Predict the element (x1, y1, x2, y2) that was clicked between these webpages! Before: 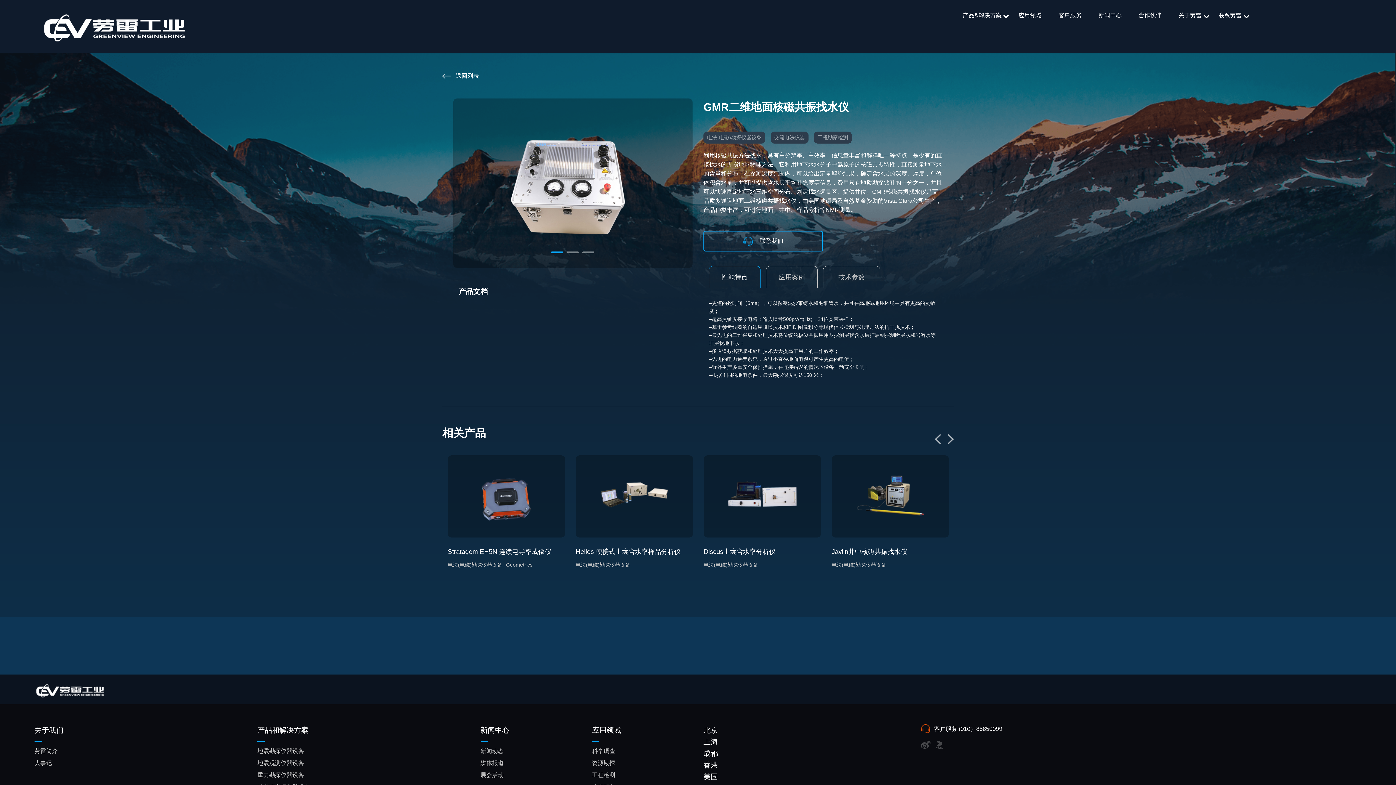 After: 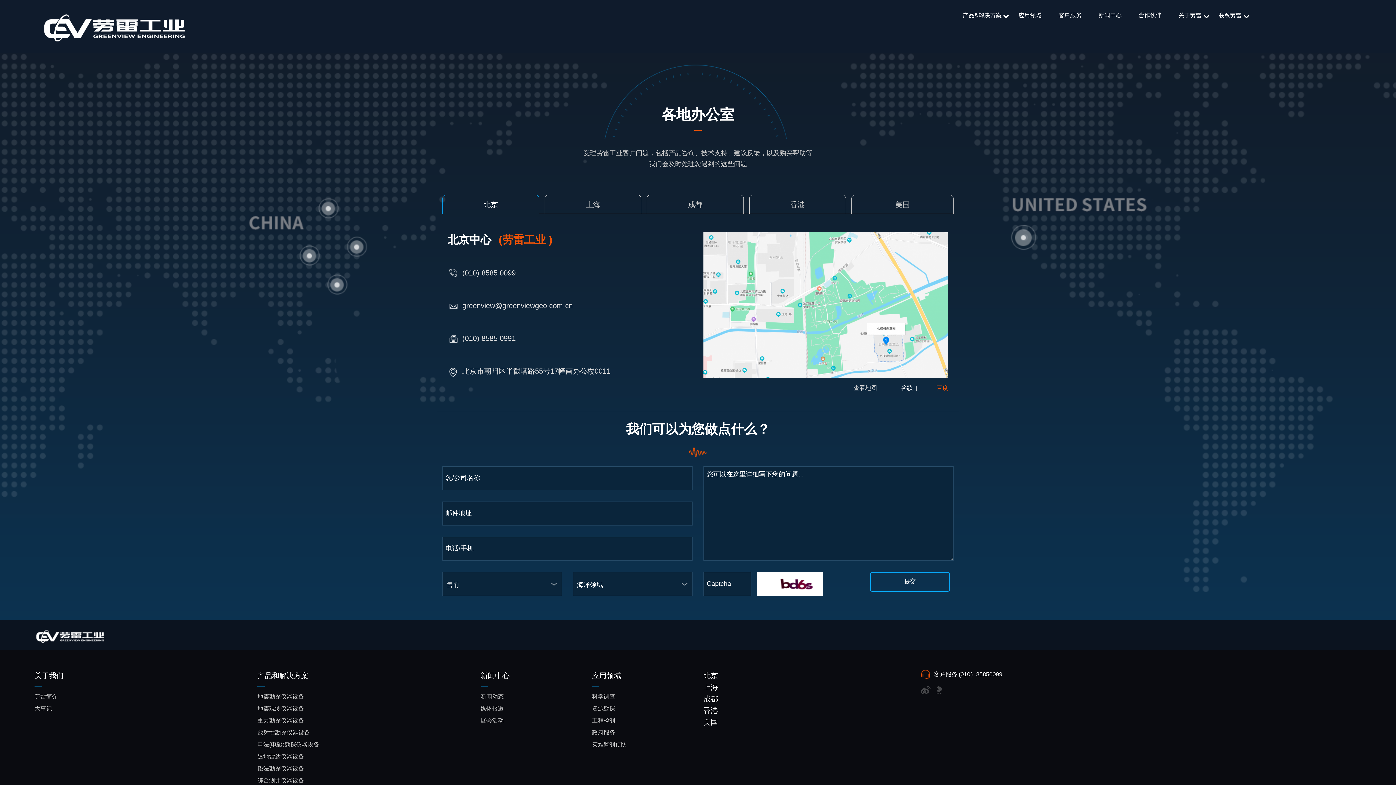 Action: bbox: (703, 761, 718, 769) label: 香港